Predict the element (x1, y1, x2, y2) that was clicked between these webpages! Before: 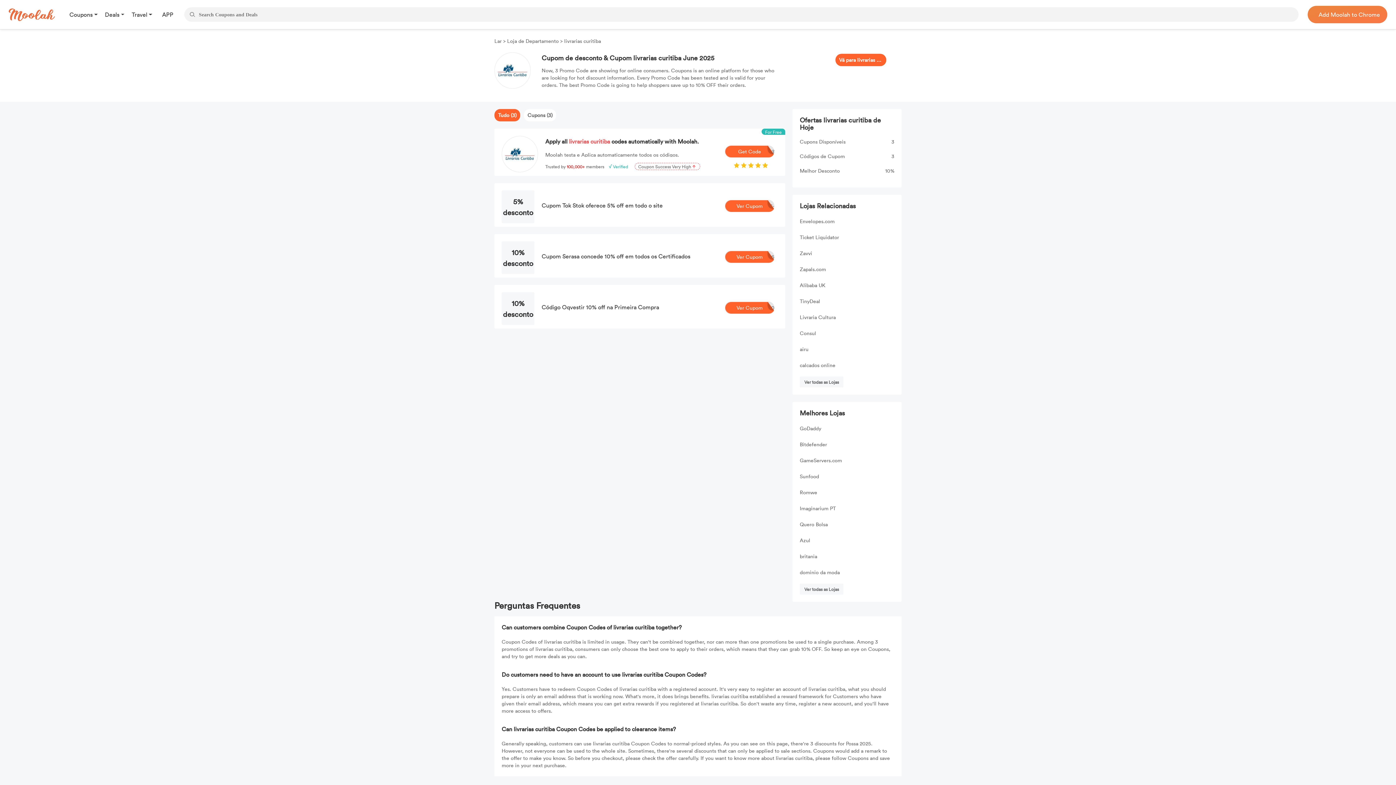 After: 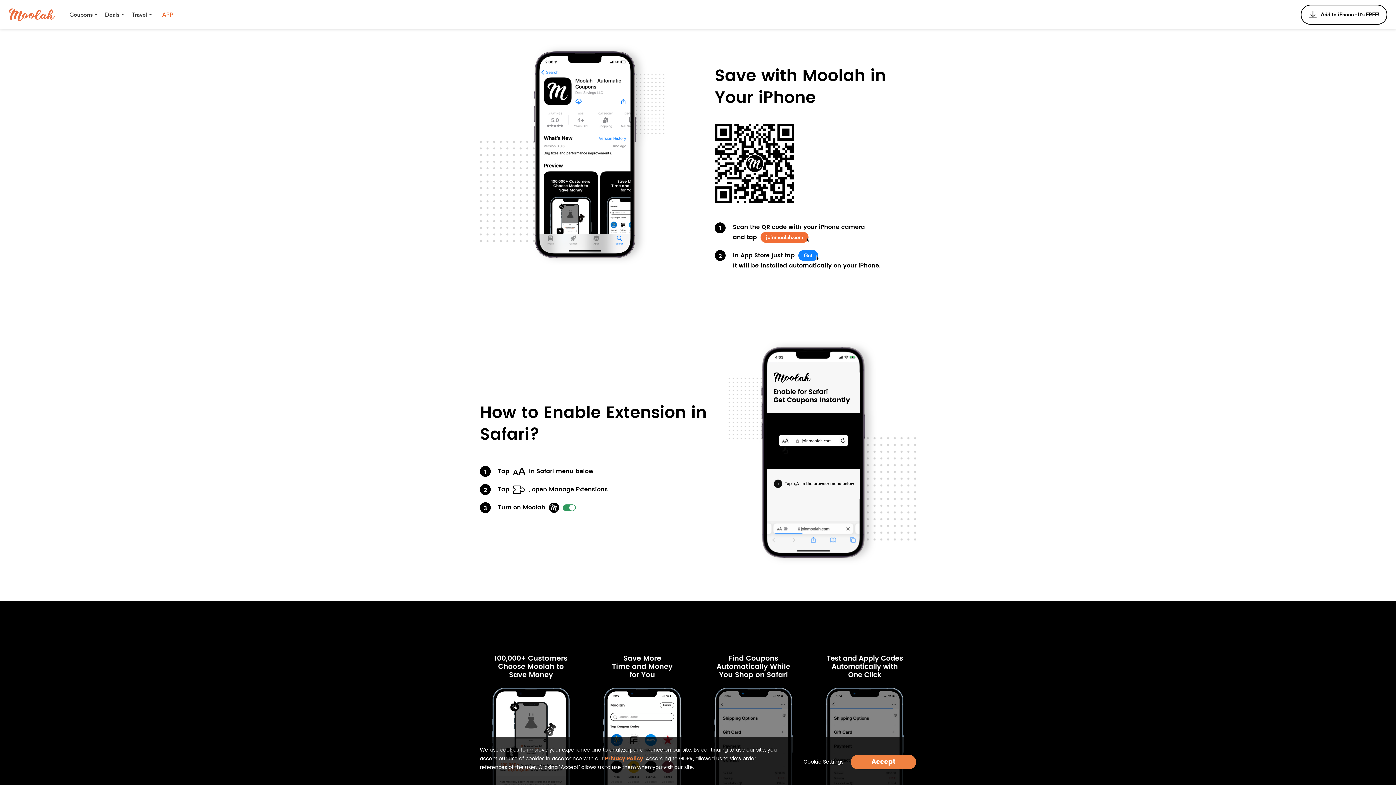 Action: bbox: (151, 10, 173, 18) label: APP